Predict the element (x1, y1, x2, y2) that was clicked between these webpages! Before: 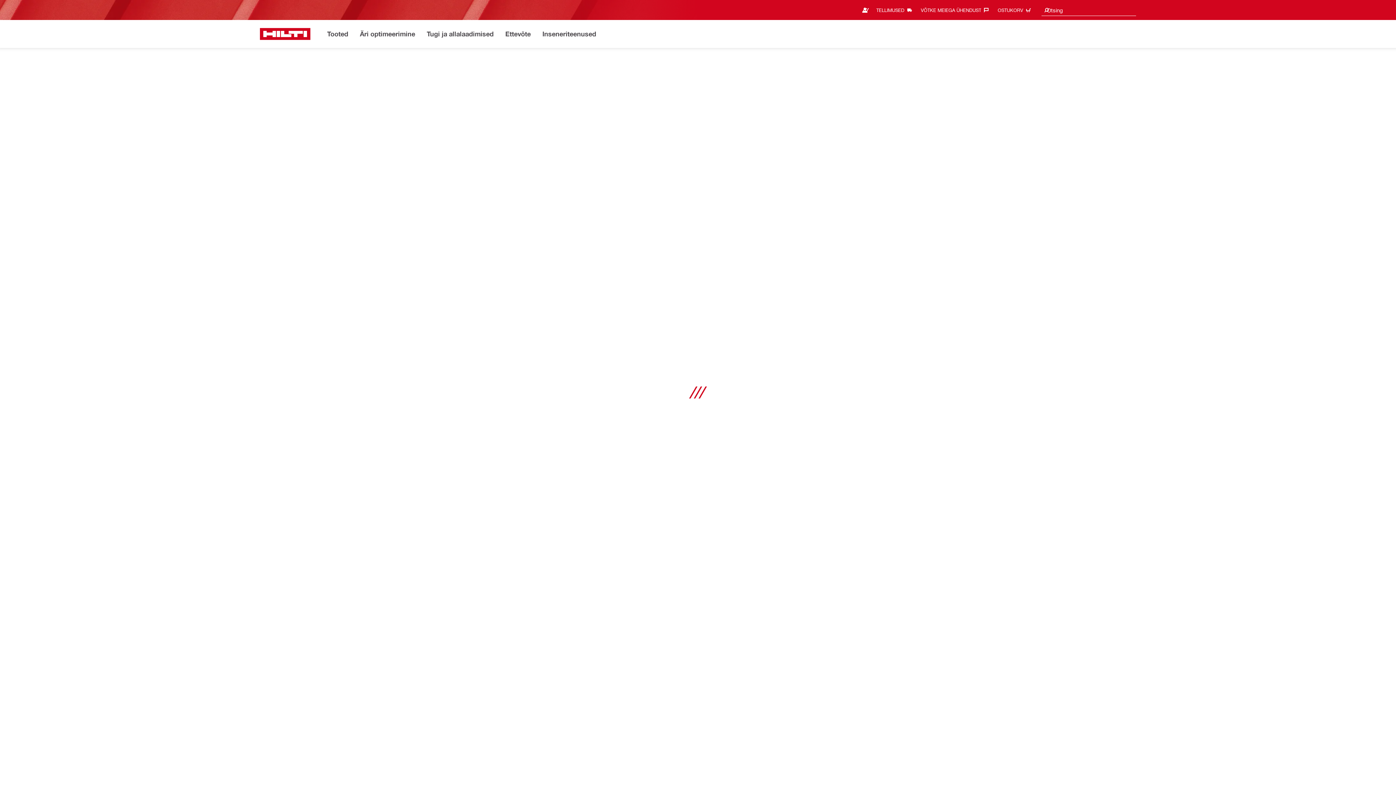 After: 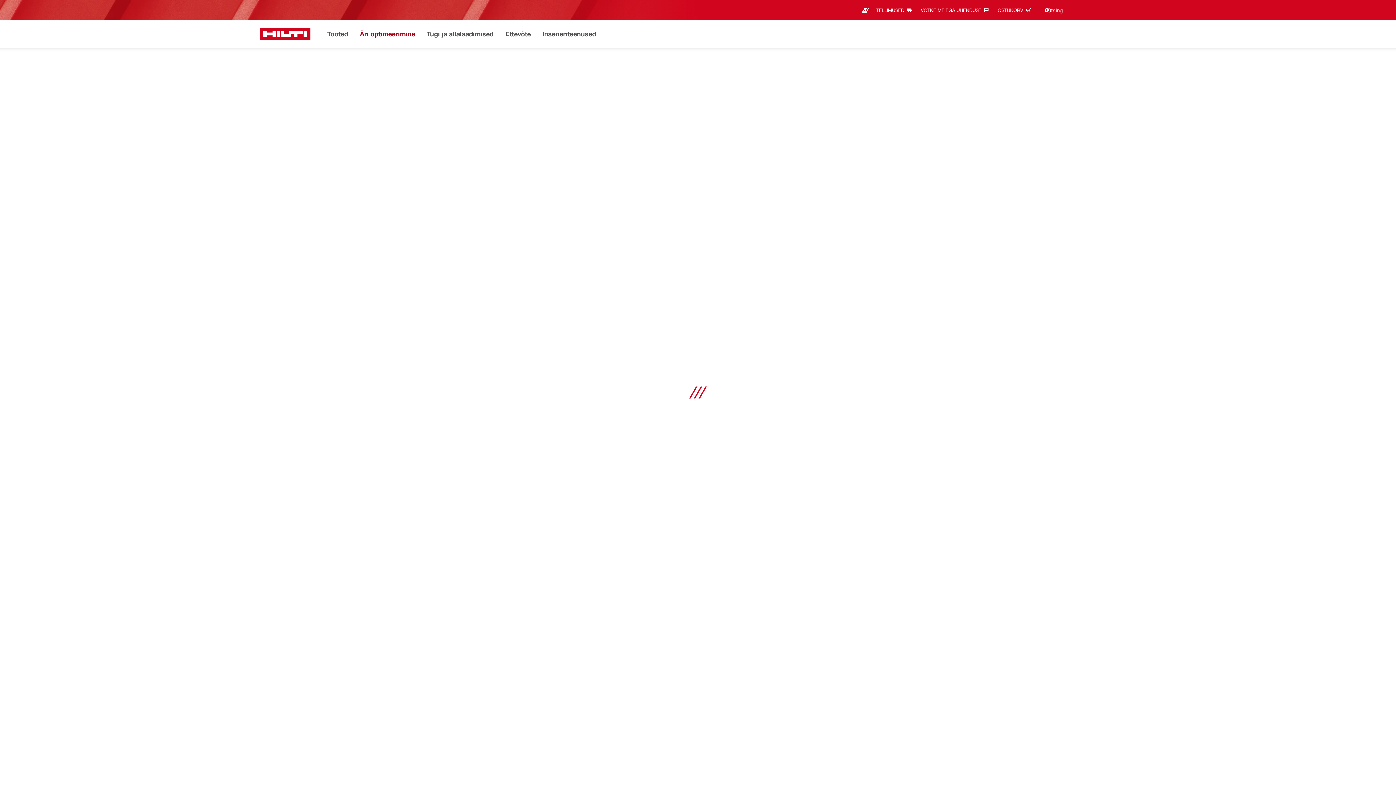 Action: label: Äri optimeerimine bbox: (359, 28, 415, 40)